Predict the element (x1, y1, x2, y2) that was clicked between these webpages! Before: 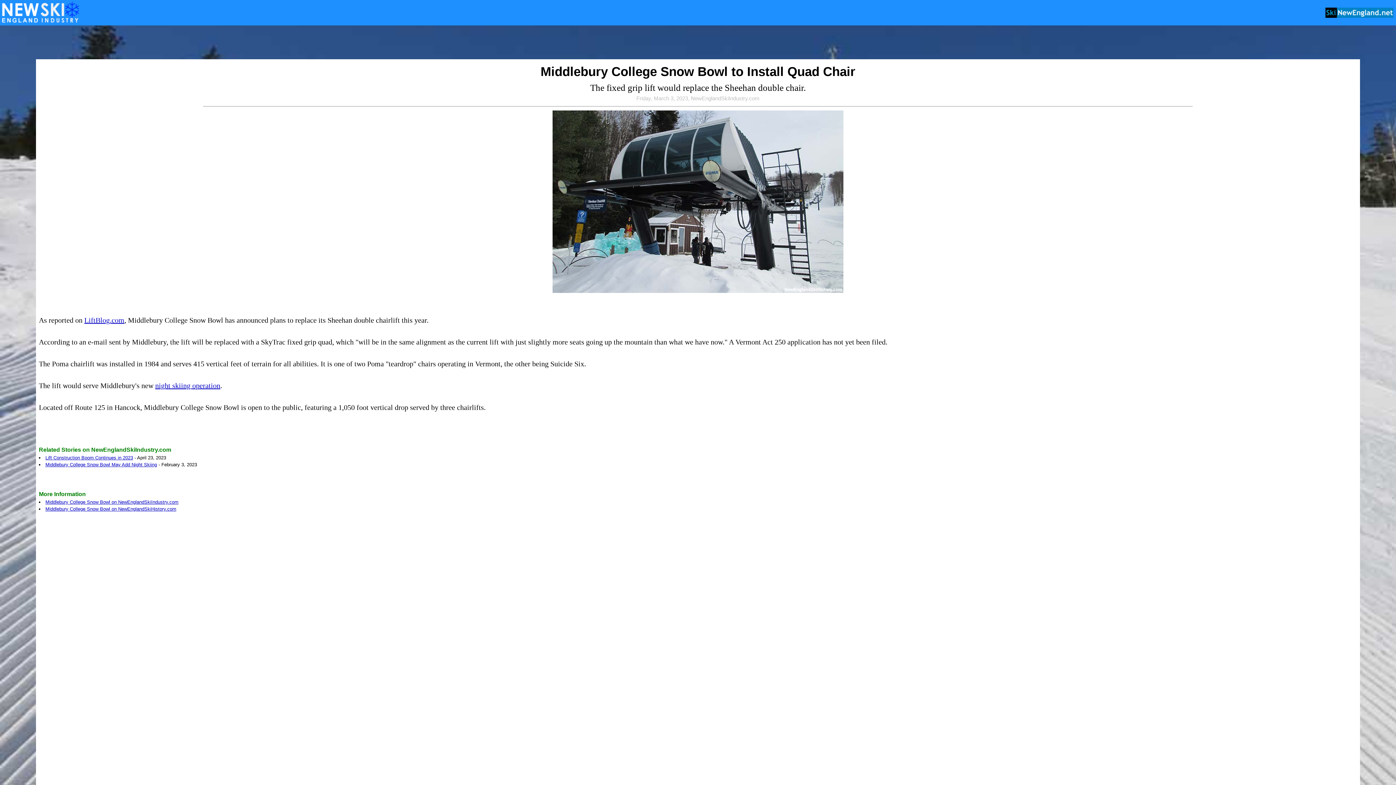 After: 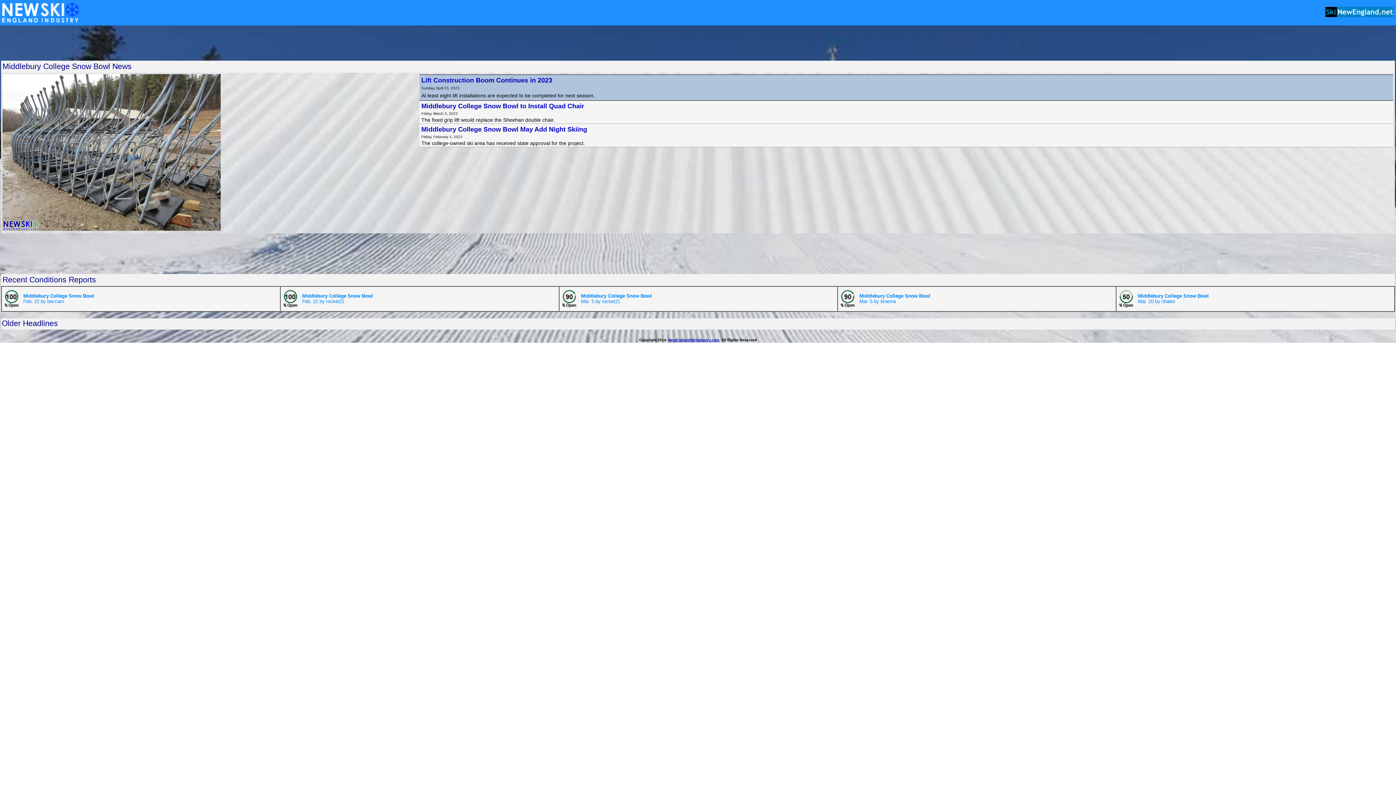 Action: label: Middlebury College Snow Bowl on NewEnglandSkiIndustry.com bbox: (45, 499, 178, 505)